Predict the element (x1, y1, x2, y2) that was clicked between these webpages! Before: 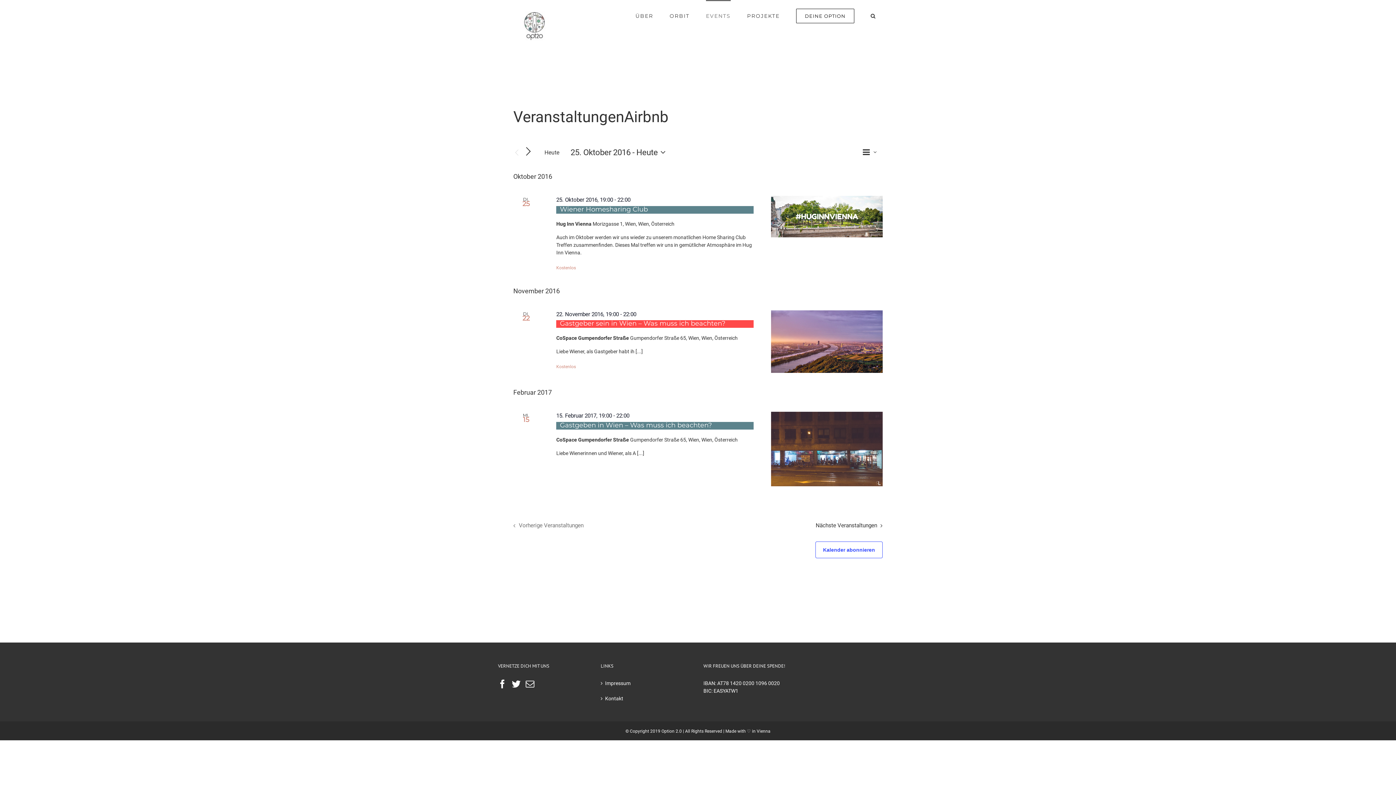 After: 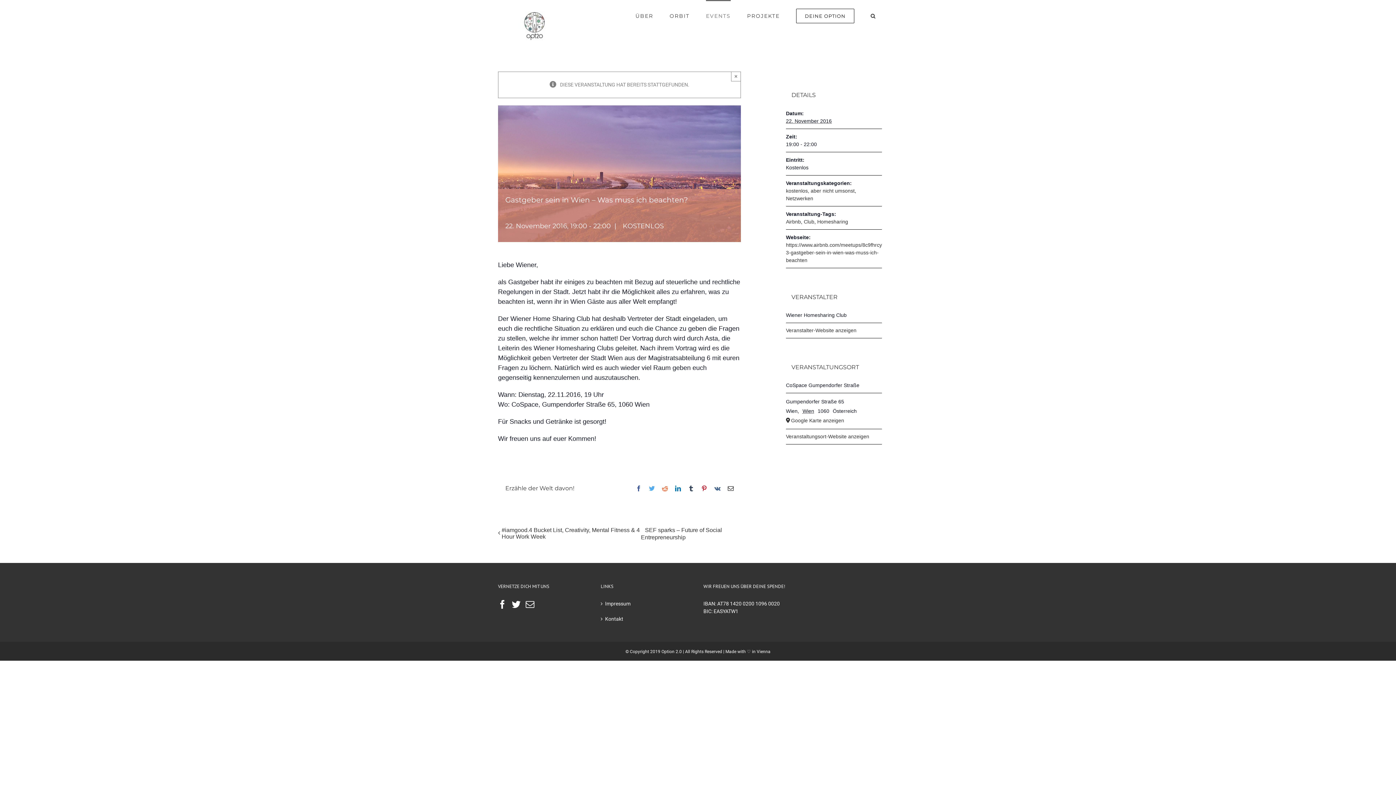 Action: bbox: (771, 310, 882, 373)